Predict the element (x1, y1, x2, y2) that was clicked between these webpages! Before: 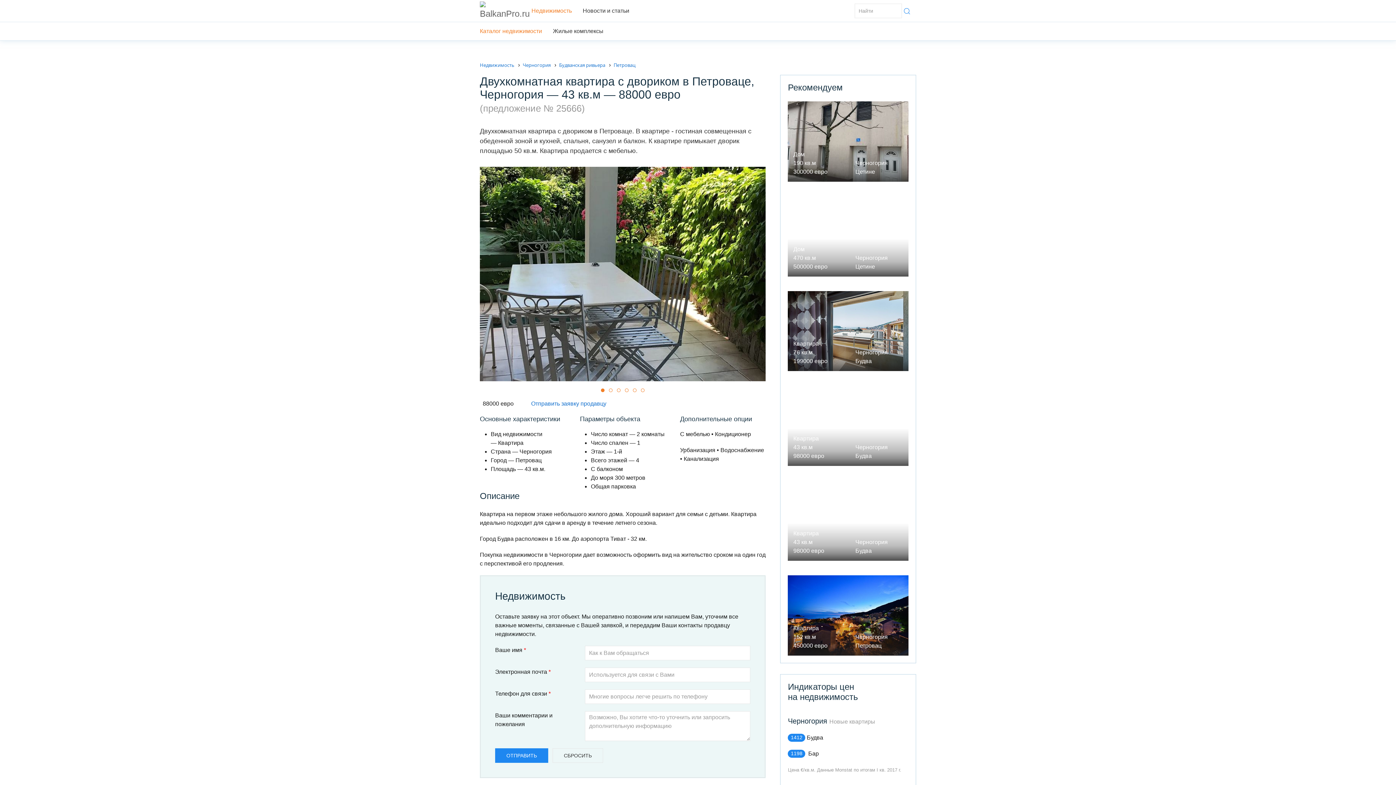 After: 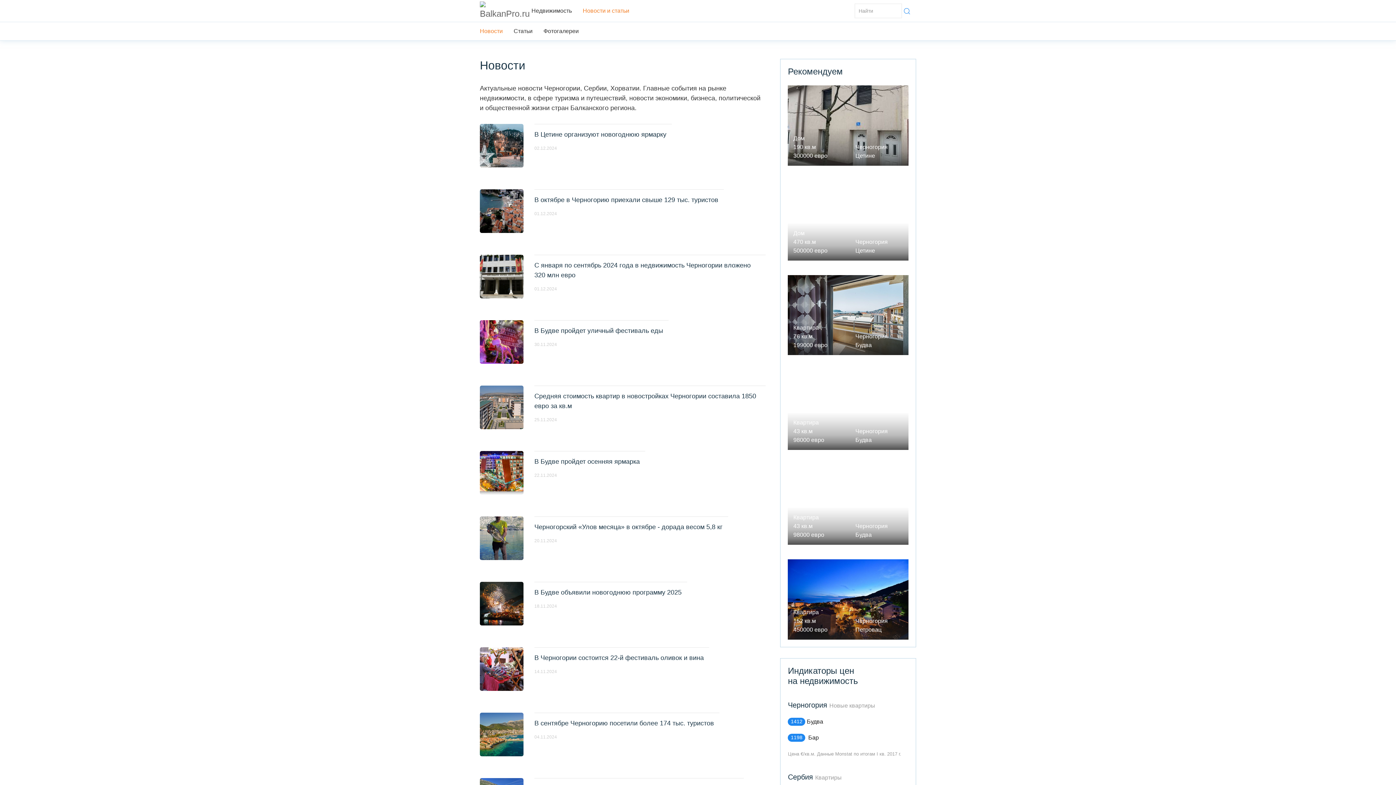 Action: label: Новости и статьи bbox: (582, 0, 640, 21)